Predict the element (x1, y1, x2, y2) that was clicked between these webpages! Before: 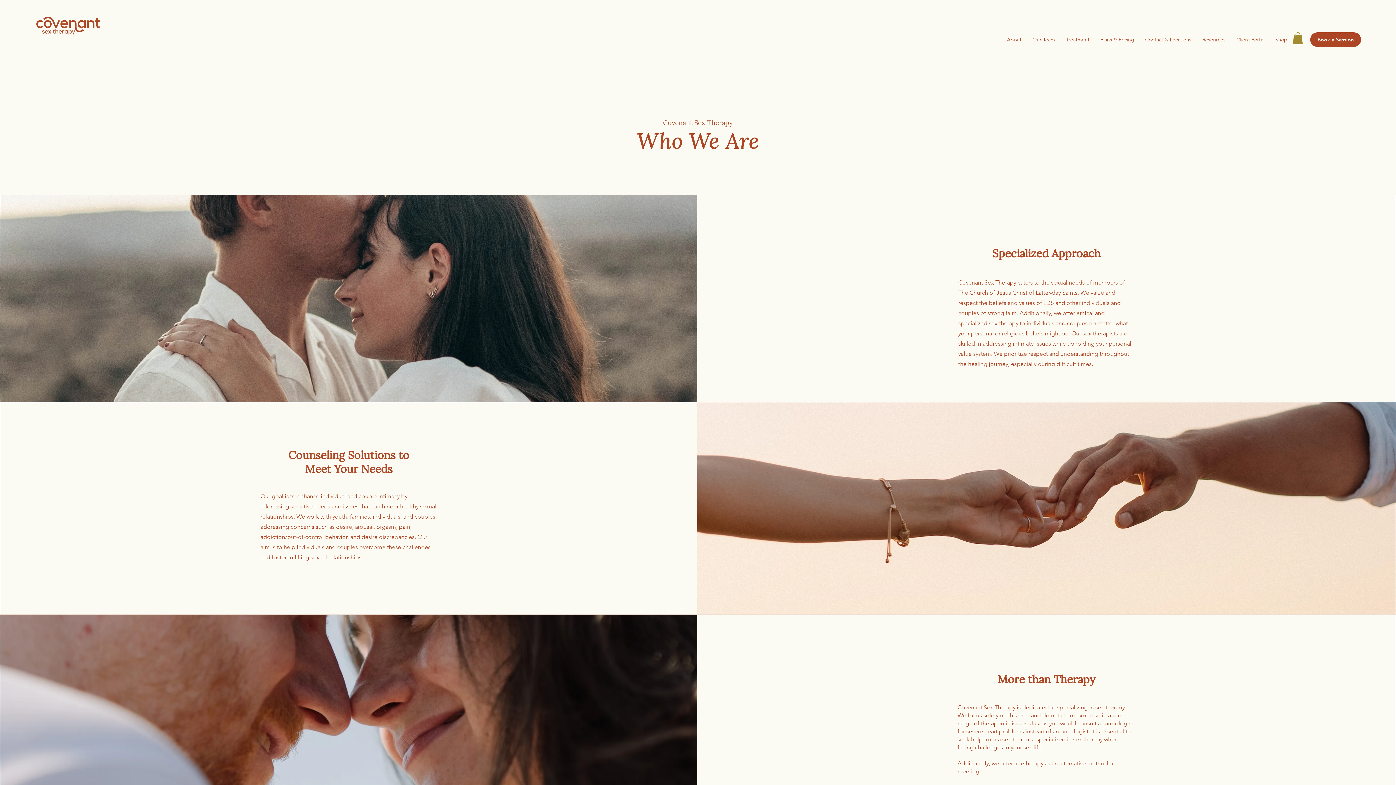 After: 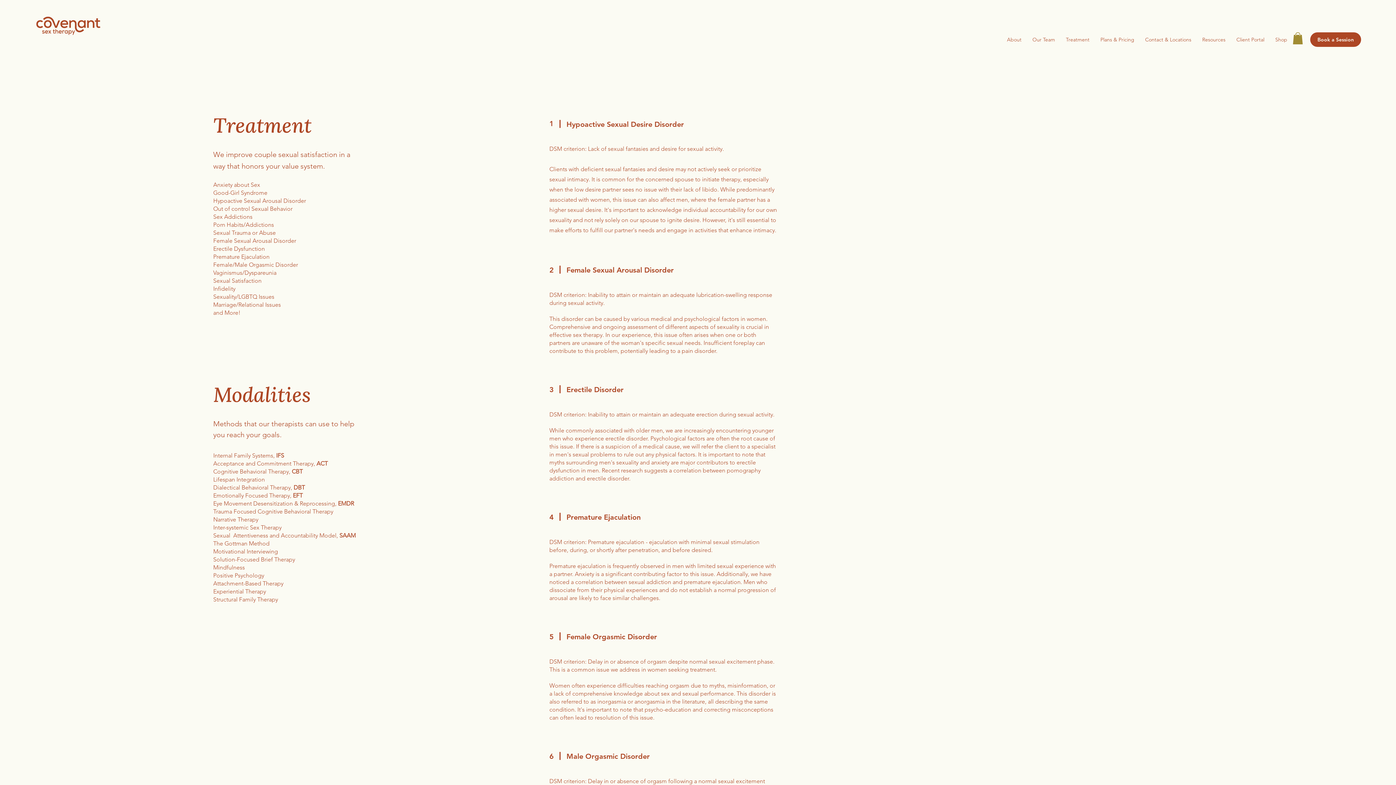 Action: label: Treatment bbox: (1060, 30, 1095, 48)